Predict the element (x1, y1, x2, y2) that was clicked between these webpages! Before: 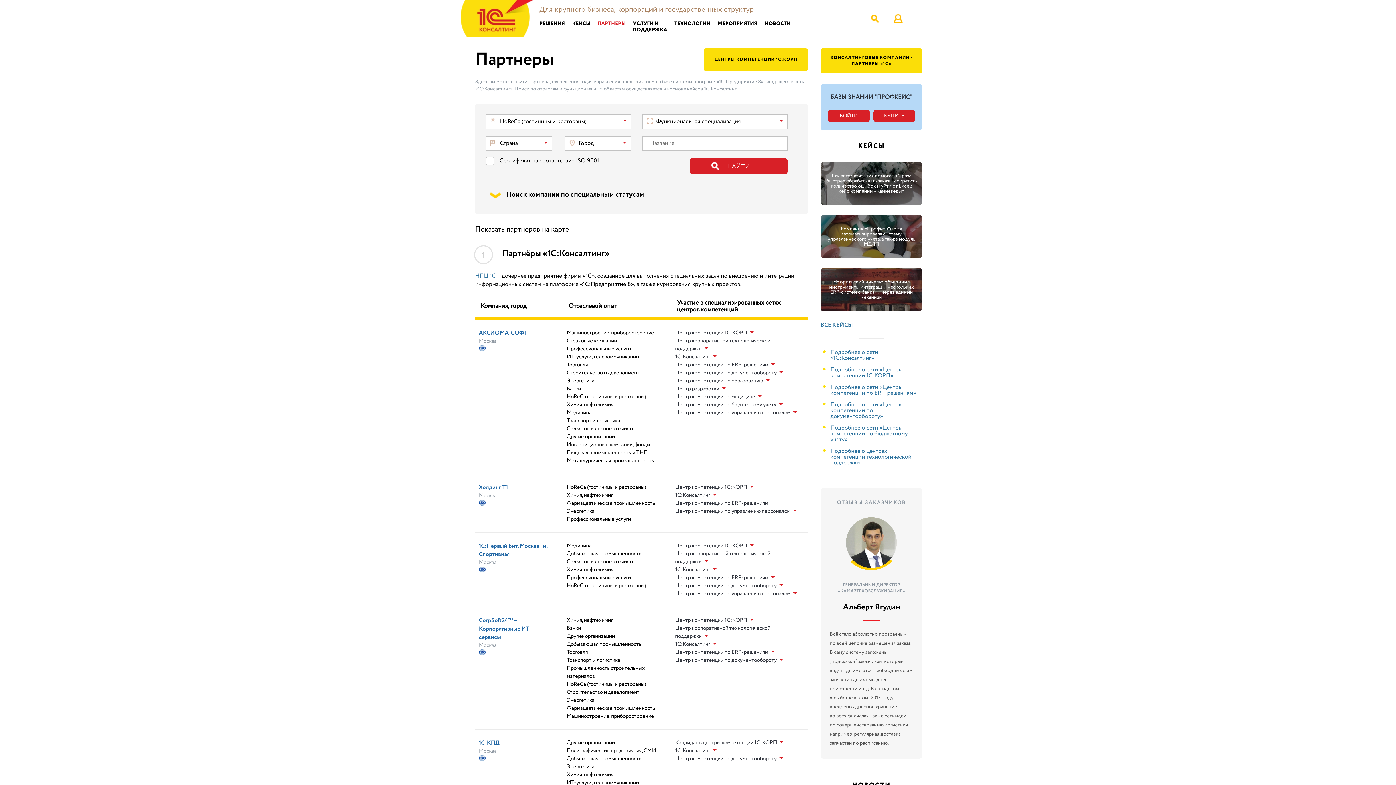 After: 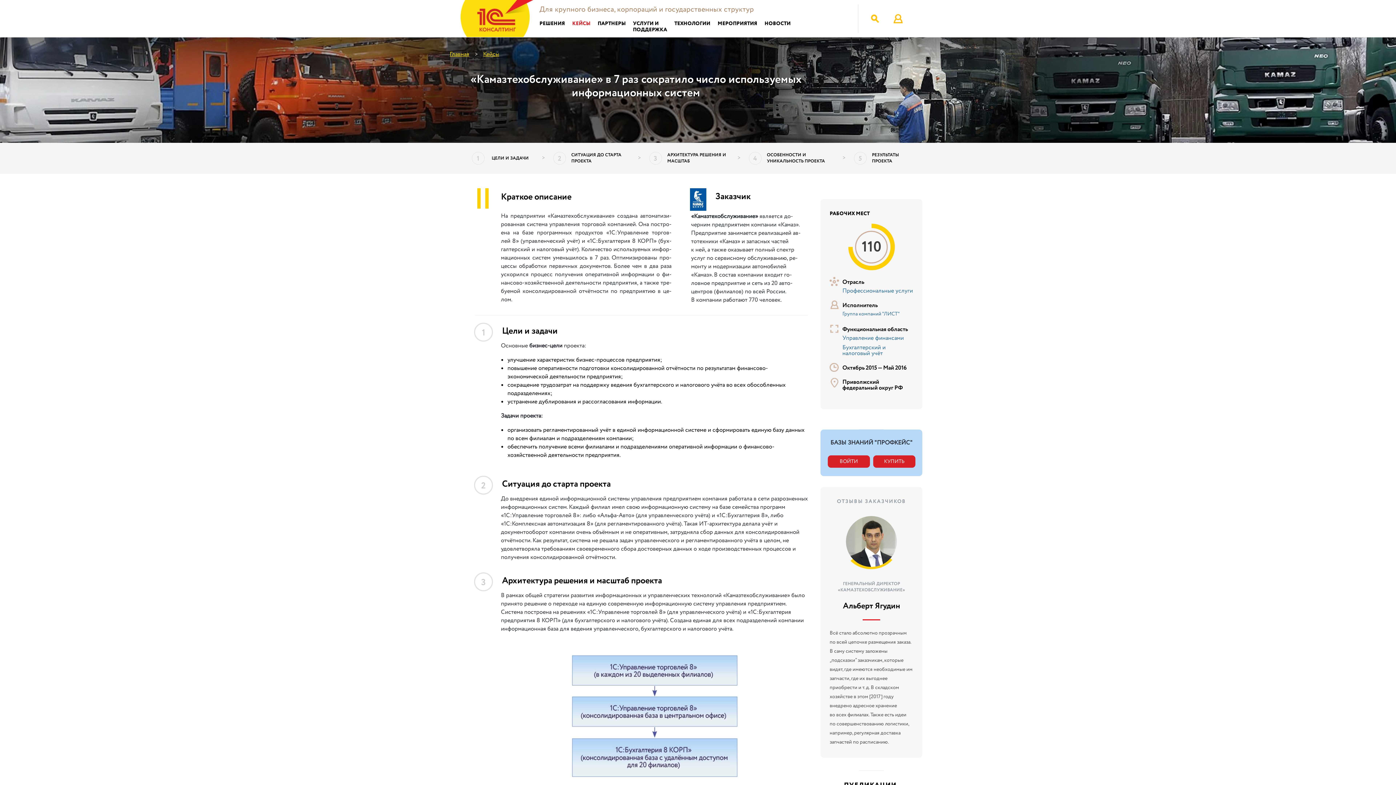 Action: label: ГЕНЕРАЛЬНЫЙ ДИРЕКТОР «КАМАЗТЕХОБСЛУЖИВАНИЕ»
Альберт Ягудин
Всё стало абсолютно прозрачным по всей цепочке размещения заказа. В саму систему заложены „подсказки” заказчикам, которые видят, где имеются необходимые им запчасти, где их выгоднее приобрести и т. д. В складском хозяйстве в этом [2017] году внедрено адресное хранение во всех филиалах. Также есть идеи по совершенствованию логистики, например, регулярная доставка запчастей по расписанию. bbox: (829, 517, 913, 748)